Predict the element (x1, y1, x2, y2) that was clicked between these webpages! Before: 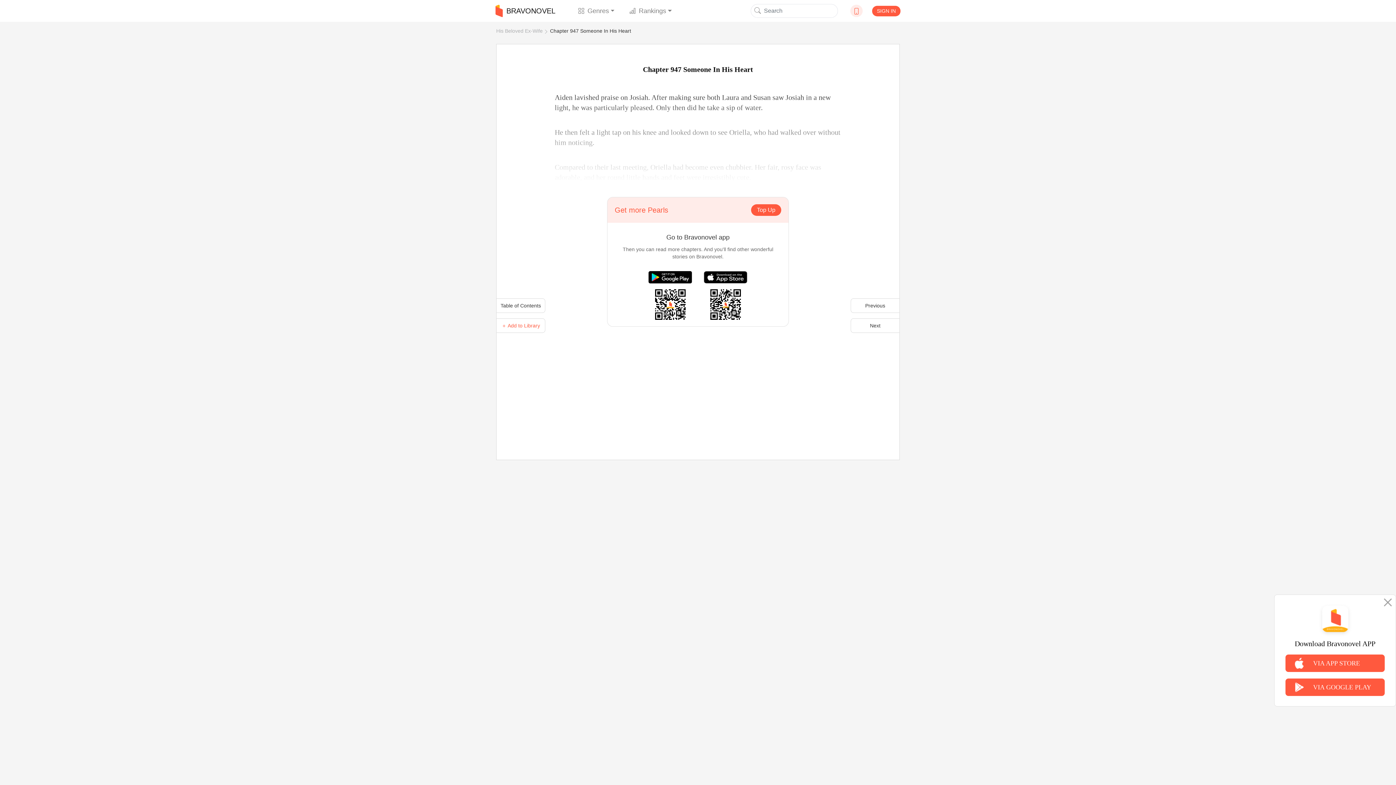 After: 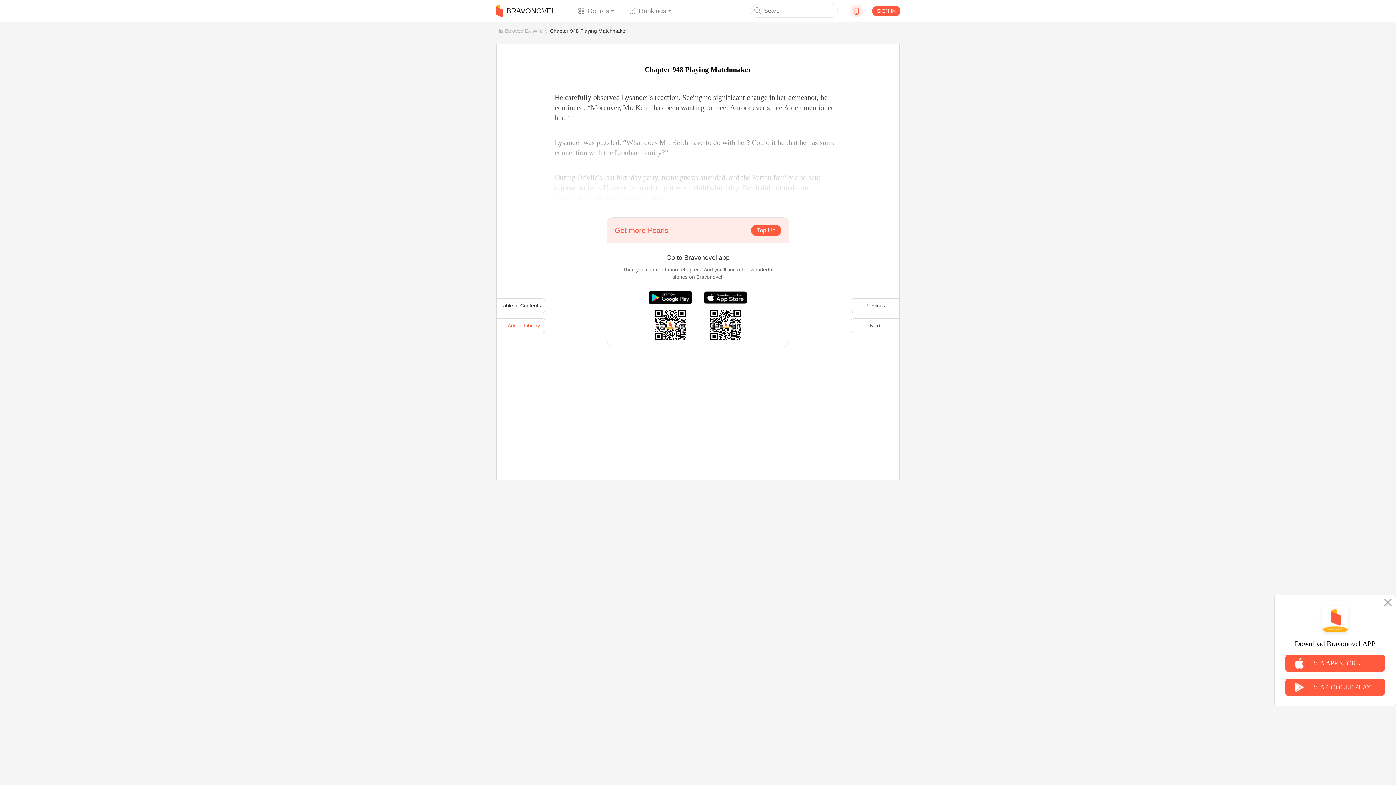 Action: label: Next bbox: (850, 318, 900, 333)